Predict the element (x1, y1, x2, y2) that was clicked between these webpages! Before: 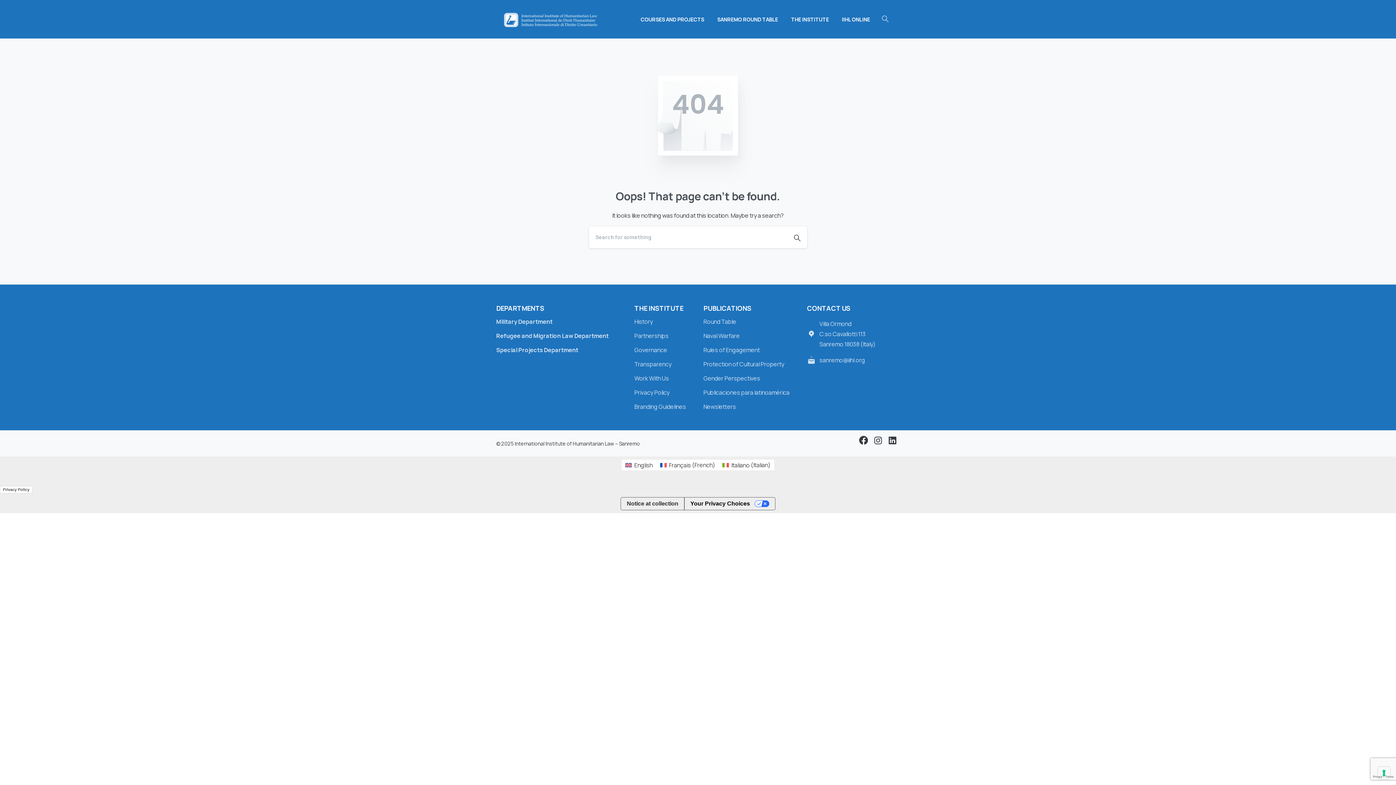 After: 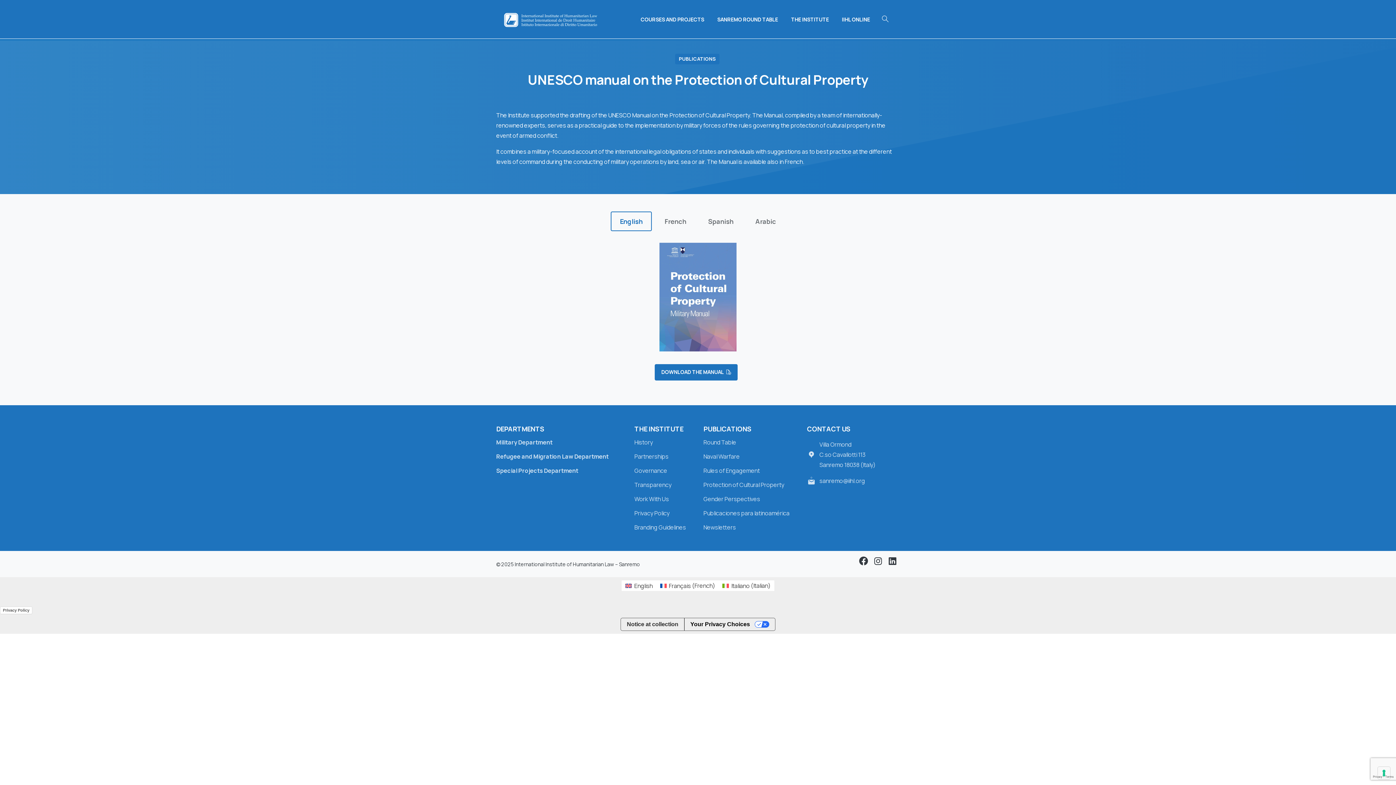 Action: bbox: (703, 359, 796, 370) label: Protection of Cultural Property